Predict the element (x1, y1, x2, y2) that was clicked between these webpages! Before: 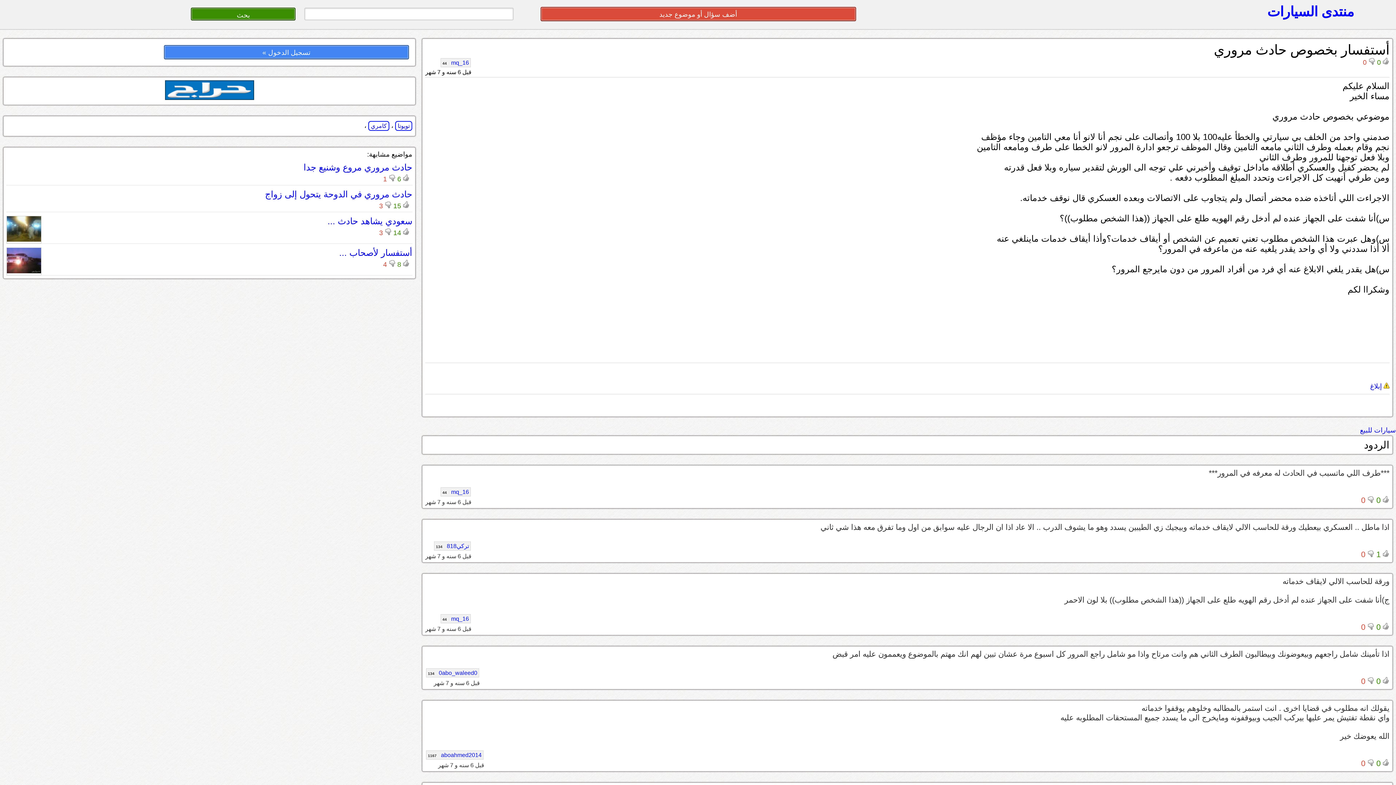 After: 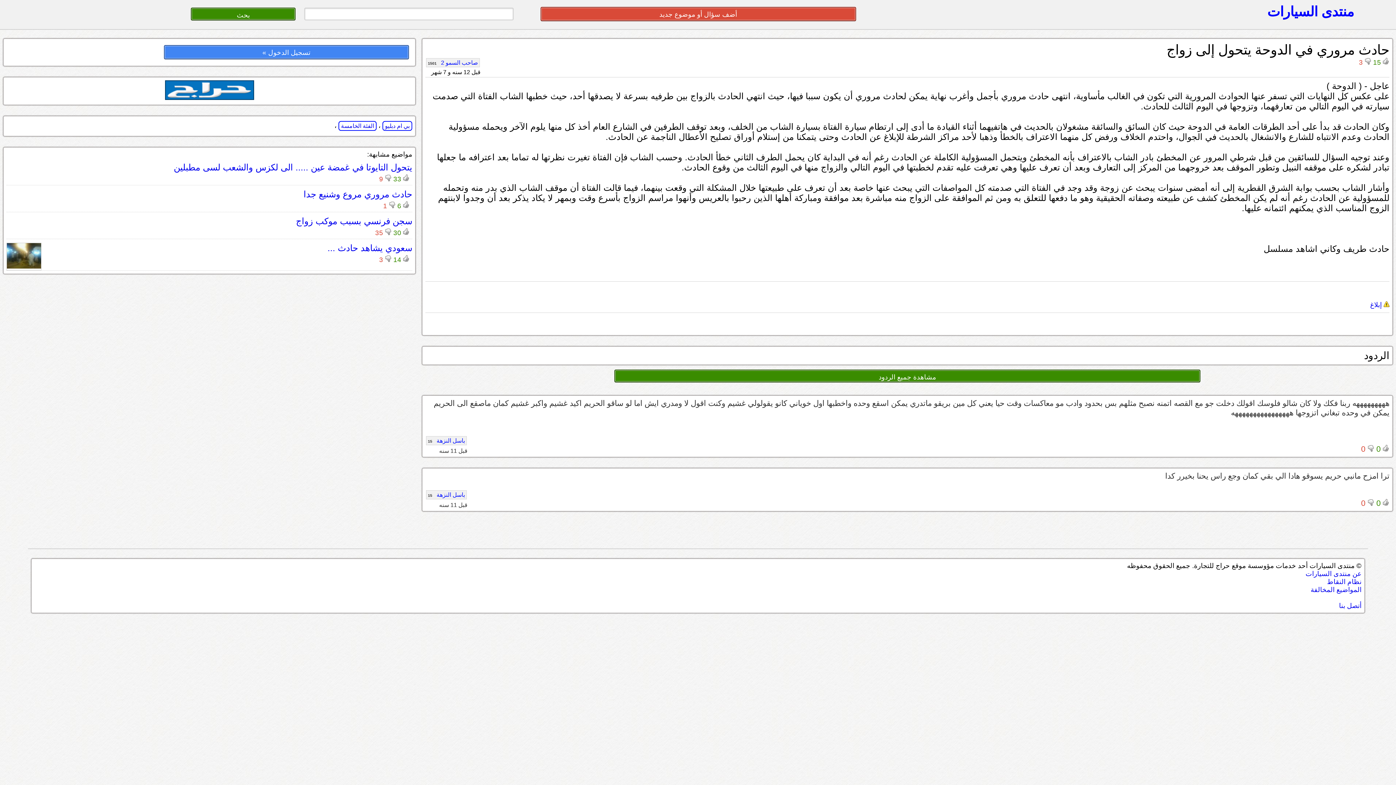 Action: label: حادث مروري في الدوحة يتحول إلى زواج bbox: (265, 189, 412, 199)